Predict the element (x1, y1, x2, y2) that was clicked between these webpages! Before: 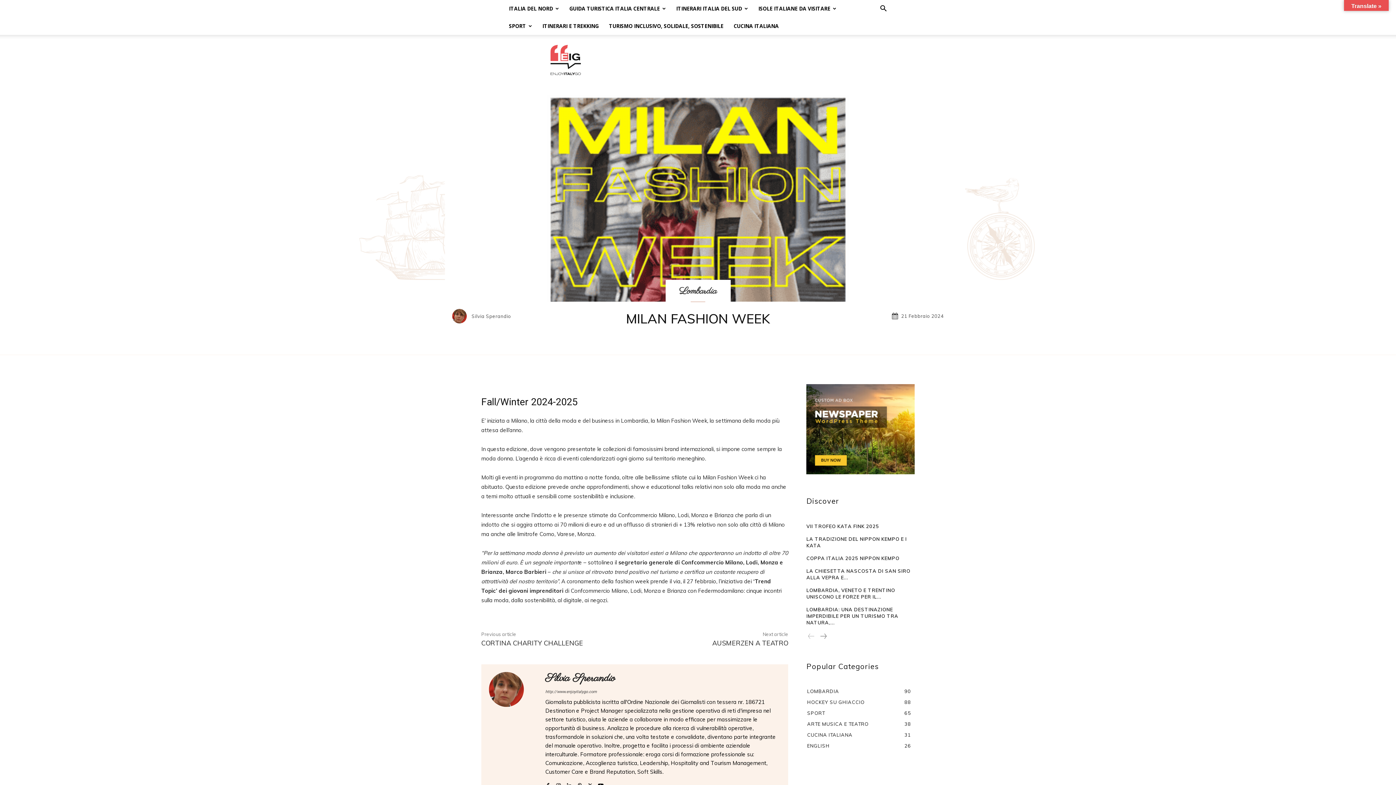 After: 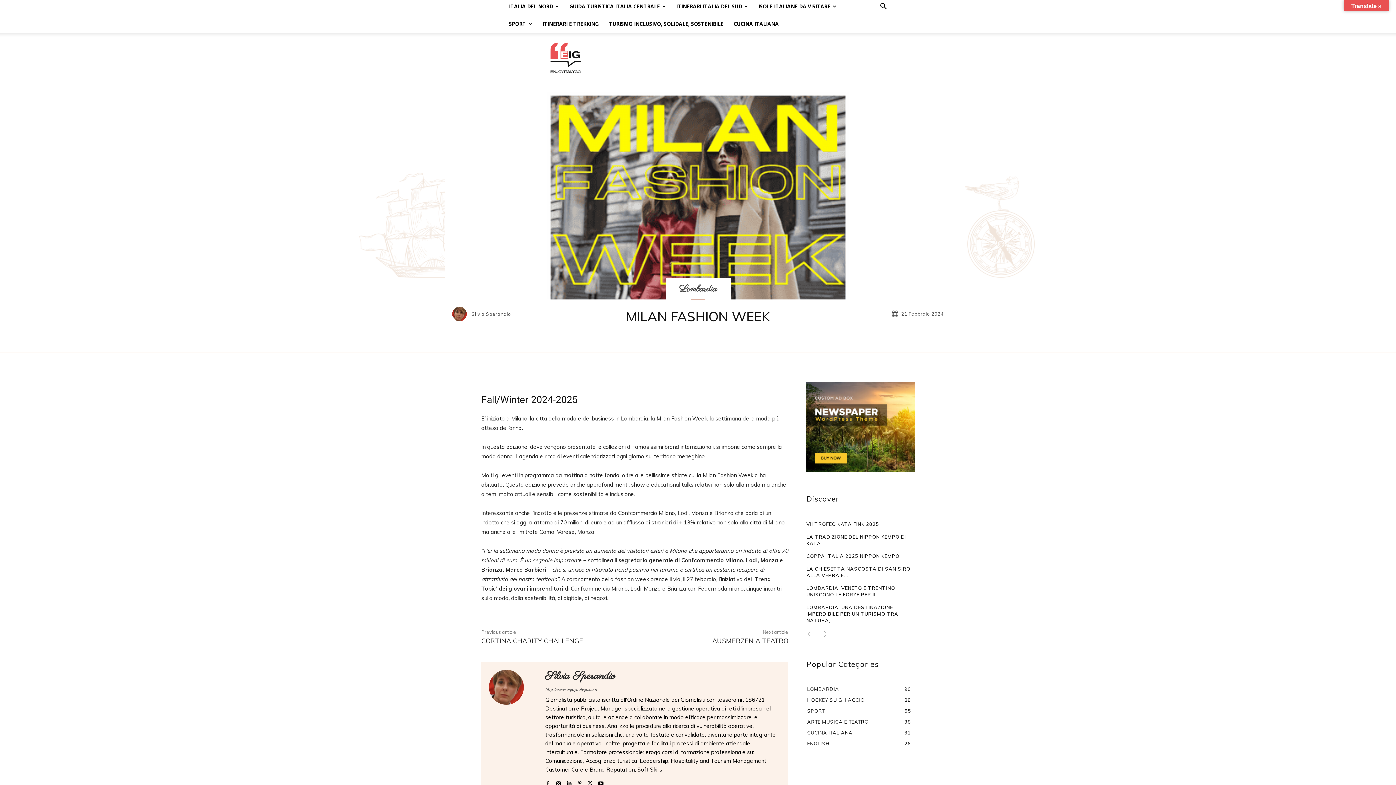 Action: bbox: (587, 782, 593, 787)